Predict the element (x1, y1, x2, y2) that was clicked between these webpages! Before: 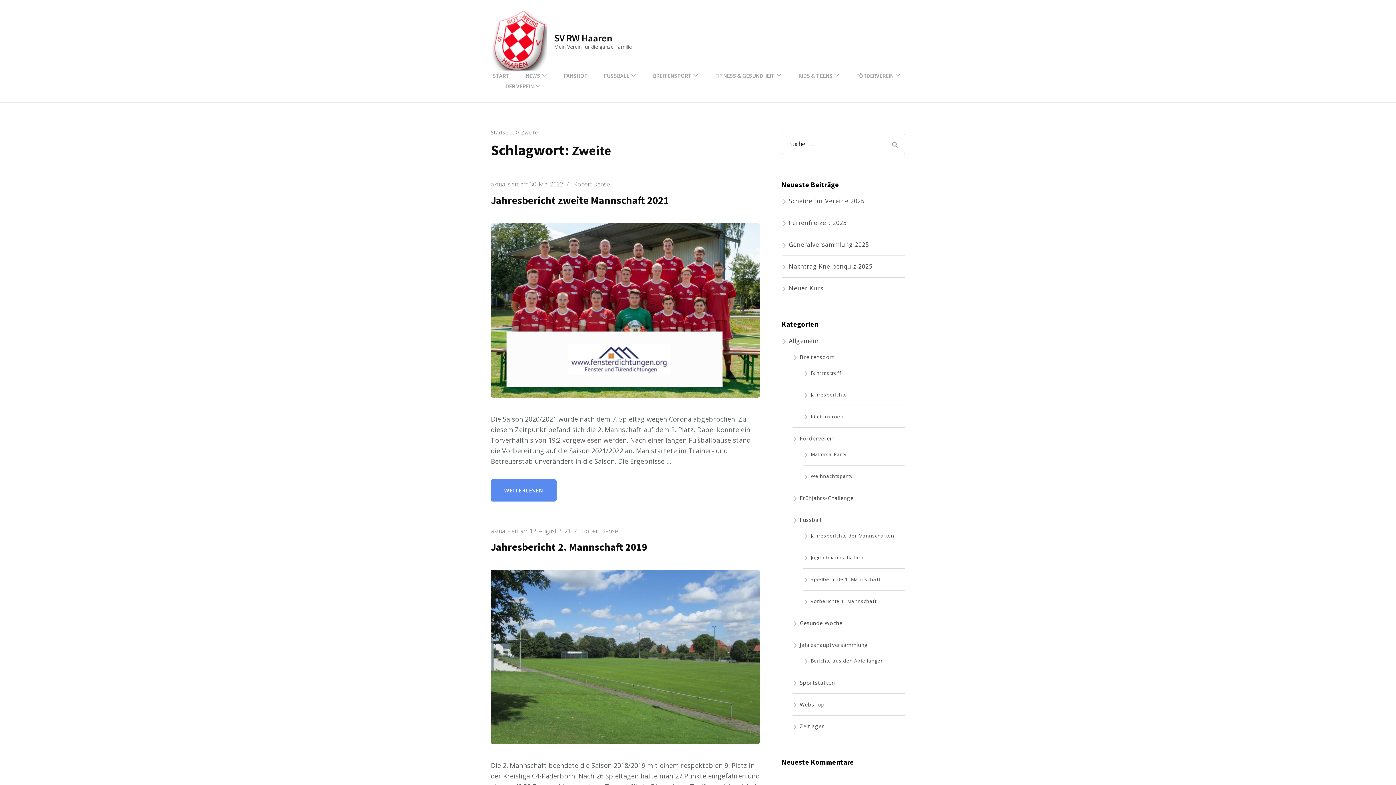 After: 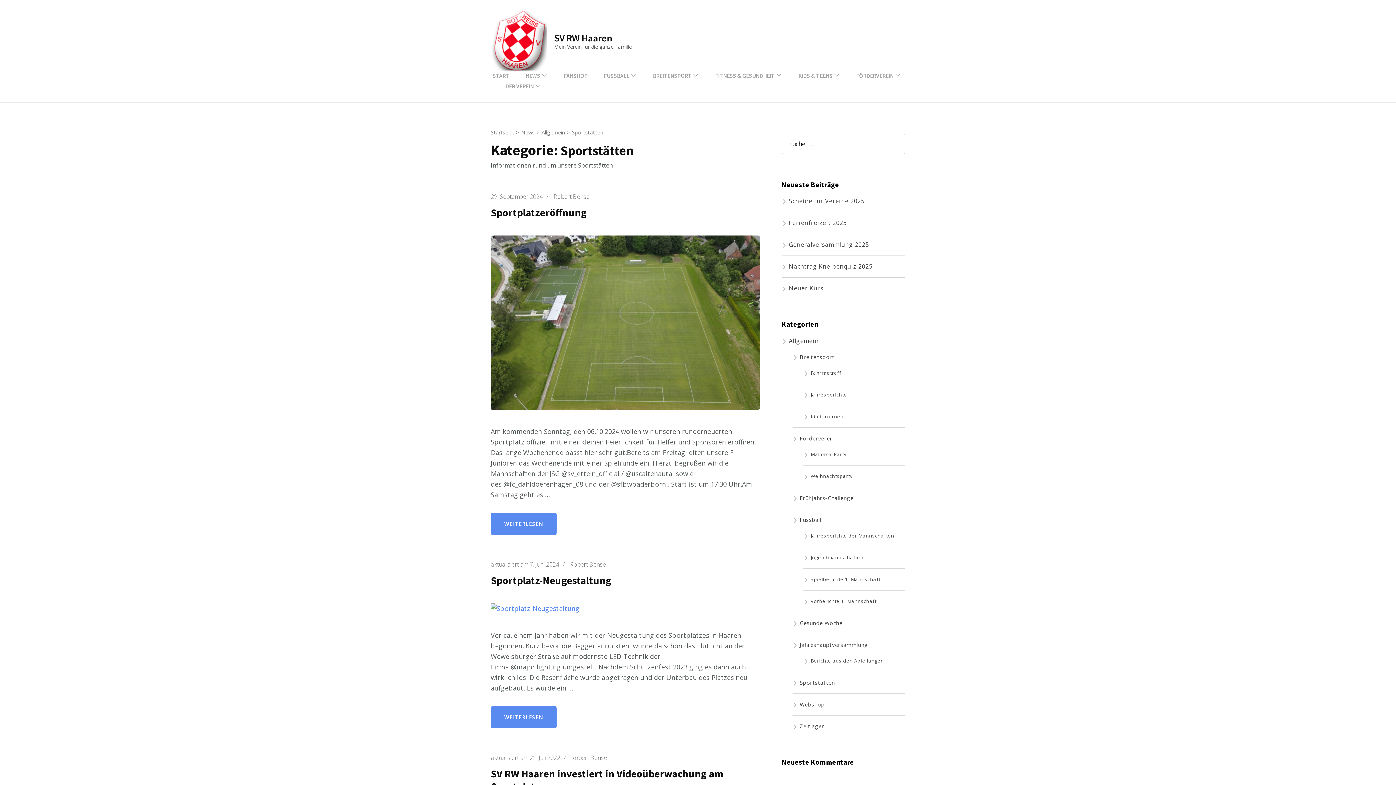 Action: label: Sportstätten bbox: (800, 679, 835, 686)